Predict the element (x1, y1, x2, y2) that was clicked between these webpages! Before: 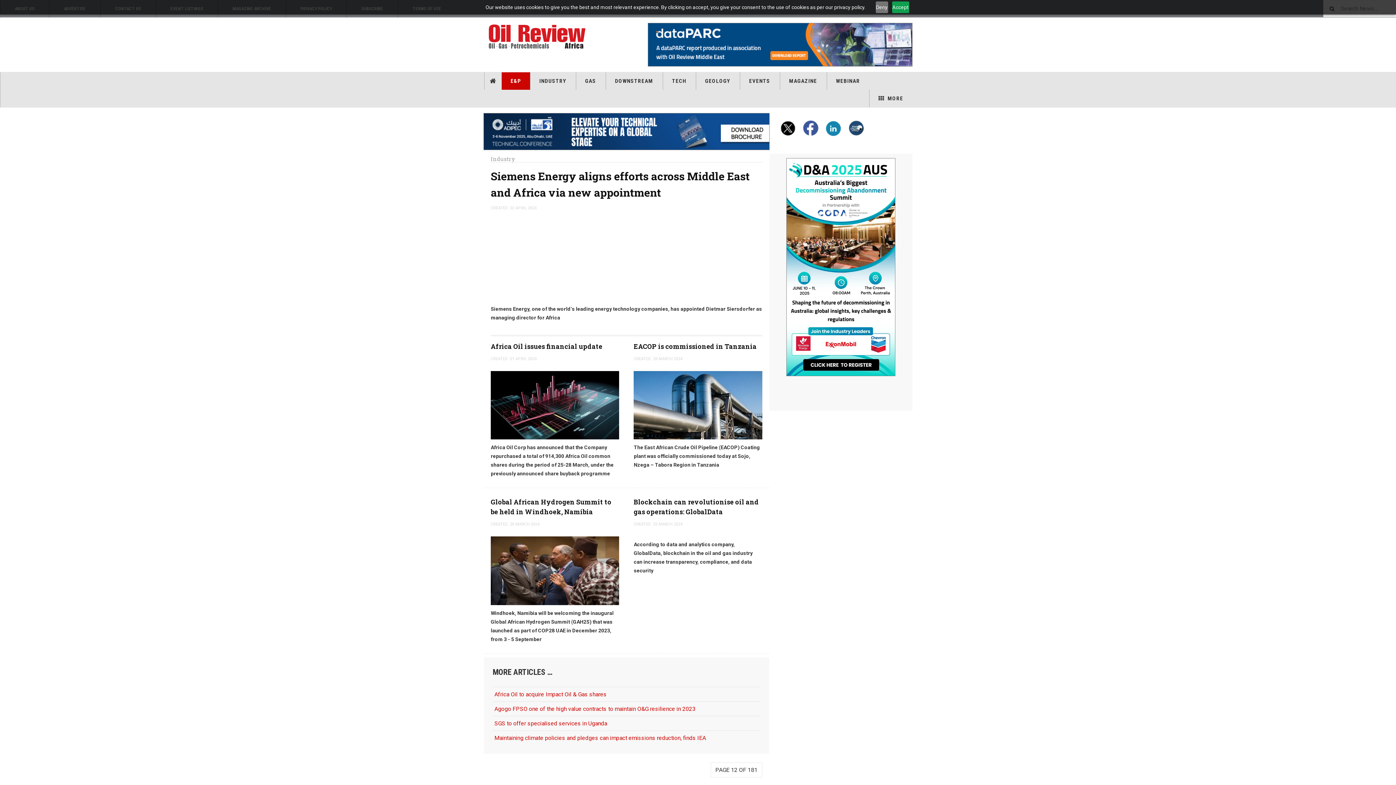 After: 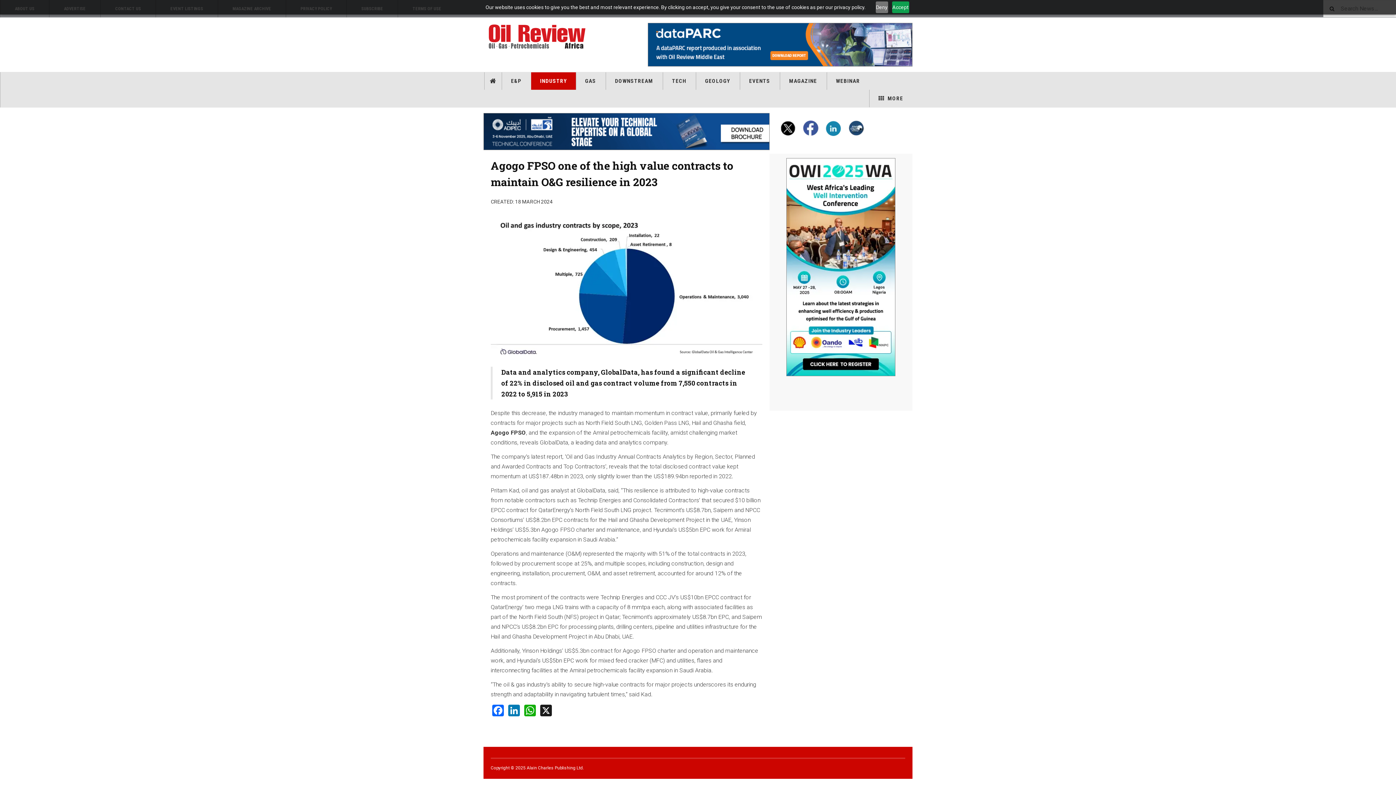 Action: label: Agogo FPSO one of the high value contracts to maintain O&G resilience in 2023 bbox: (492, 702, 760, 716)